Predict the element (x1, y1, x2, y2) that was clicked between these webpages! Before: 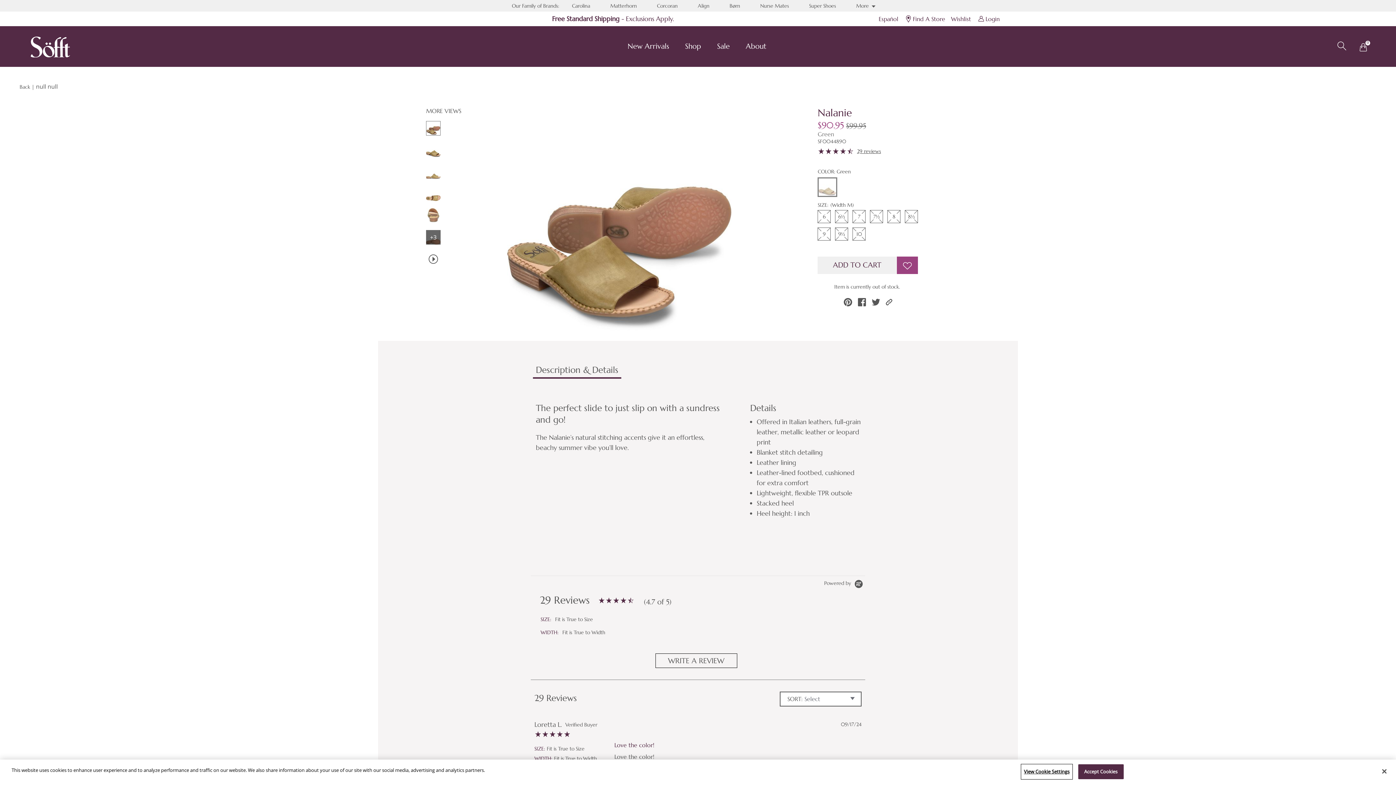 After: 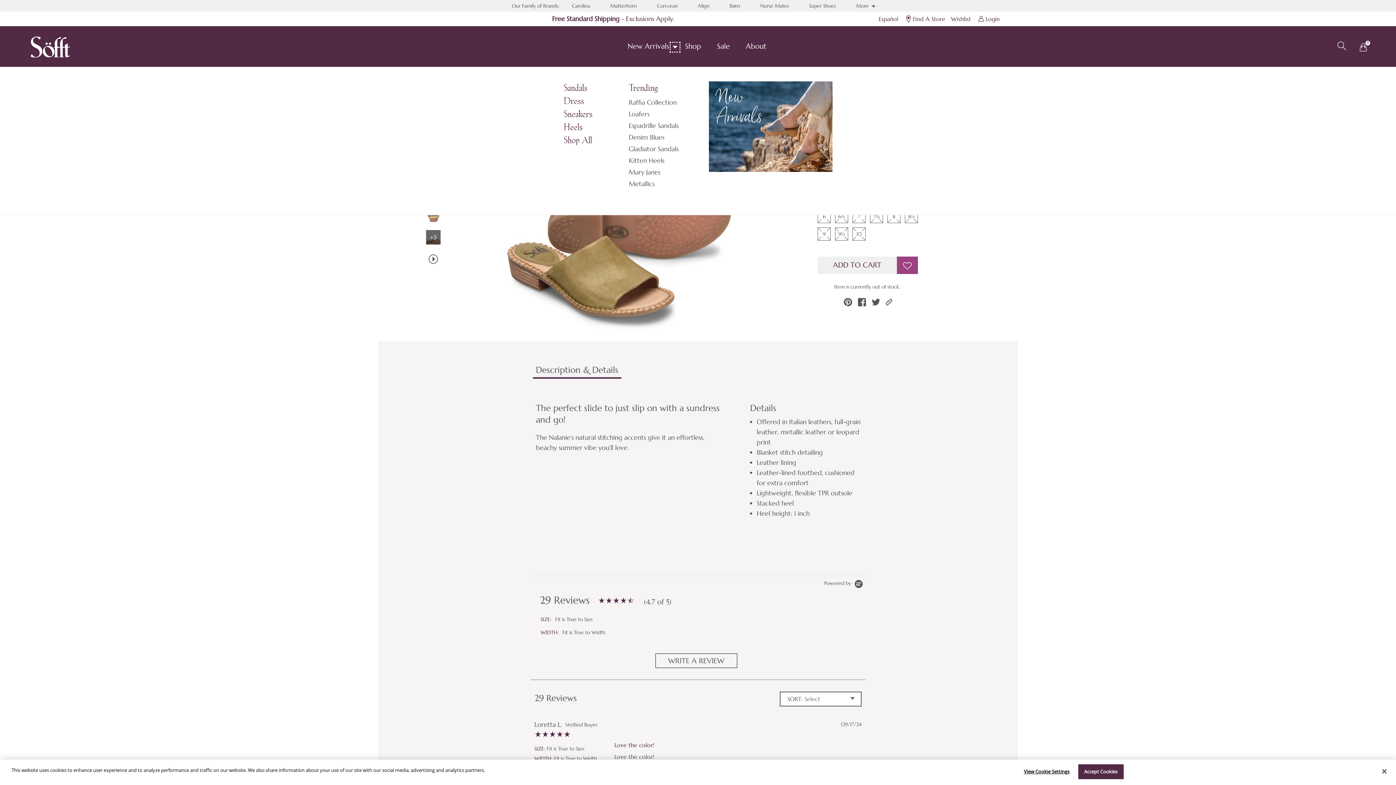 Action: bbox: (670, 42, 679, 51) label: Toggle Navigation